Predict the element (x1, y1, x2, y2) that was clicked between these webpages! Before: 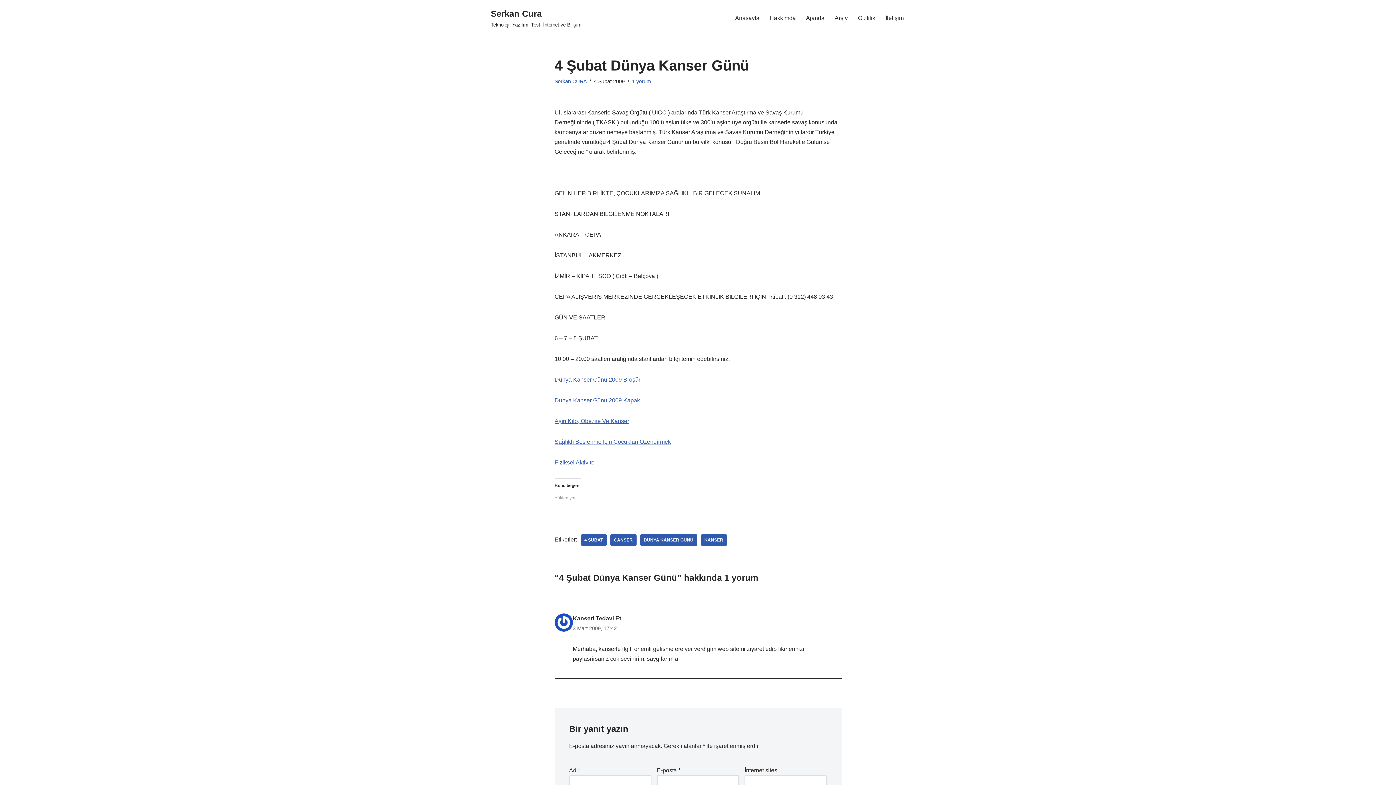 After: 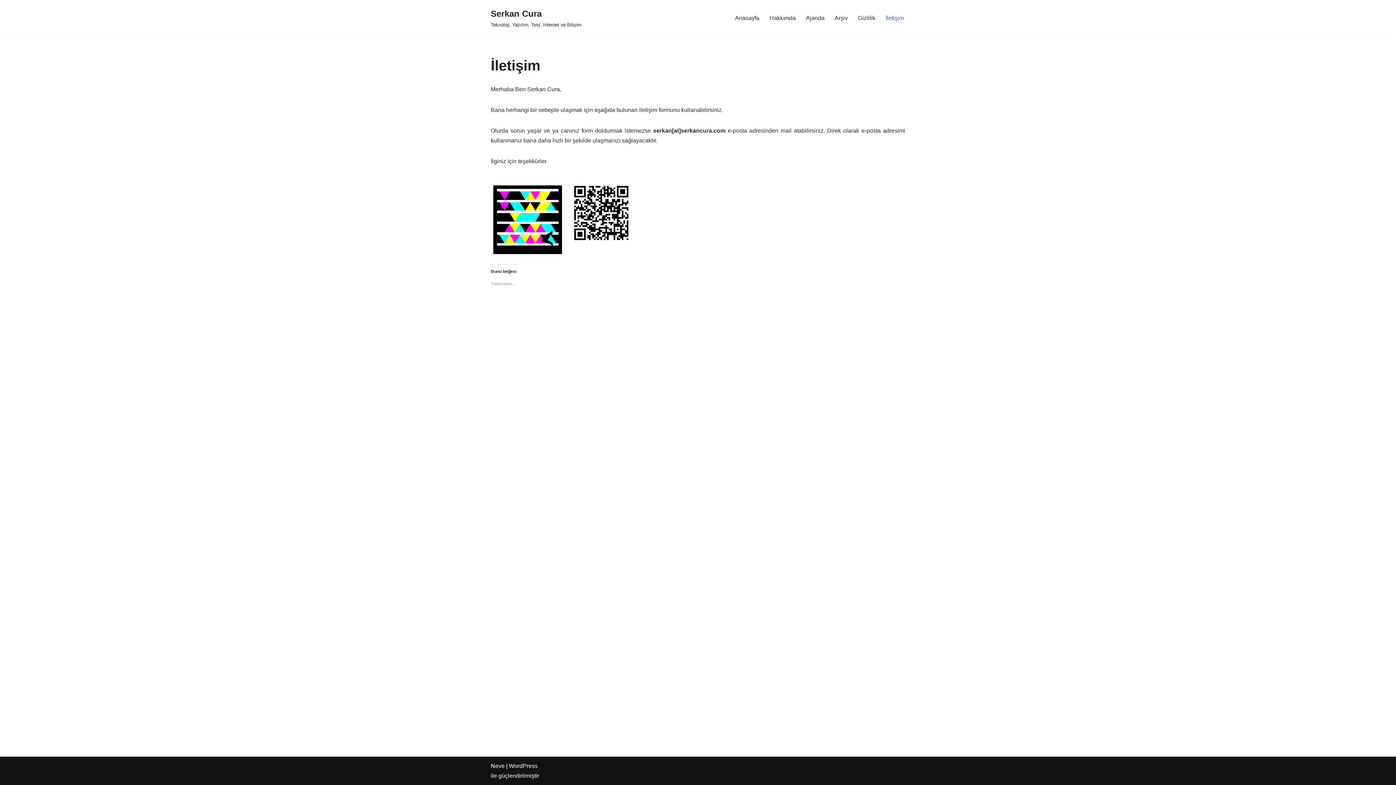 Action: bbox: (885, 13, 904, 22) label: İletişim